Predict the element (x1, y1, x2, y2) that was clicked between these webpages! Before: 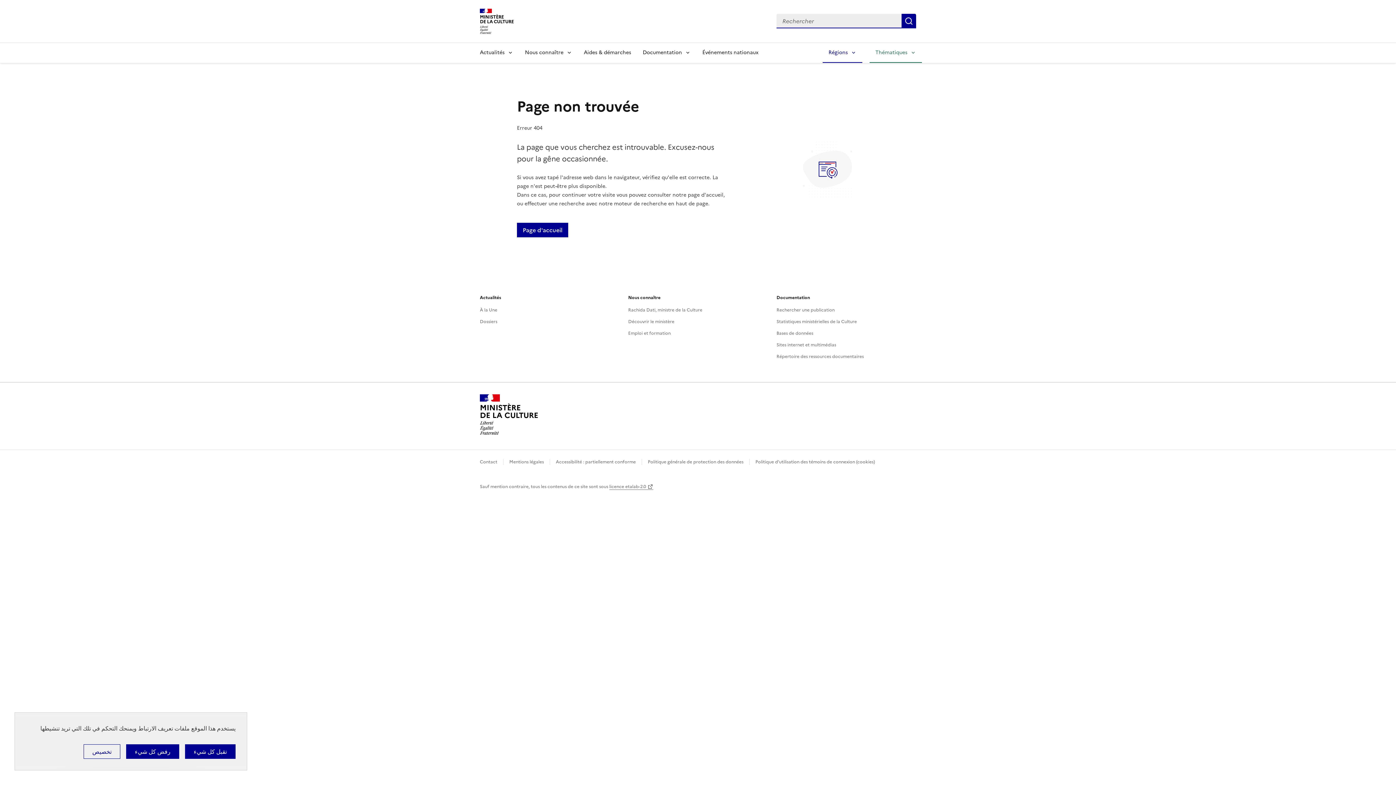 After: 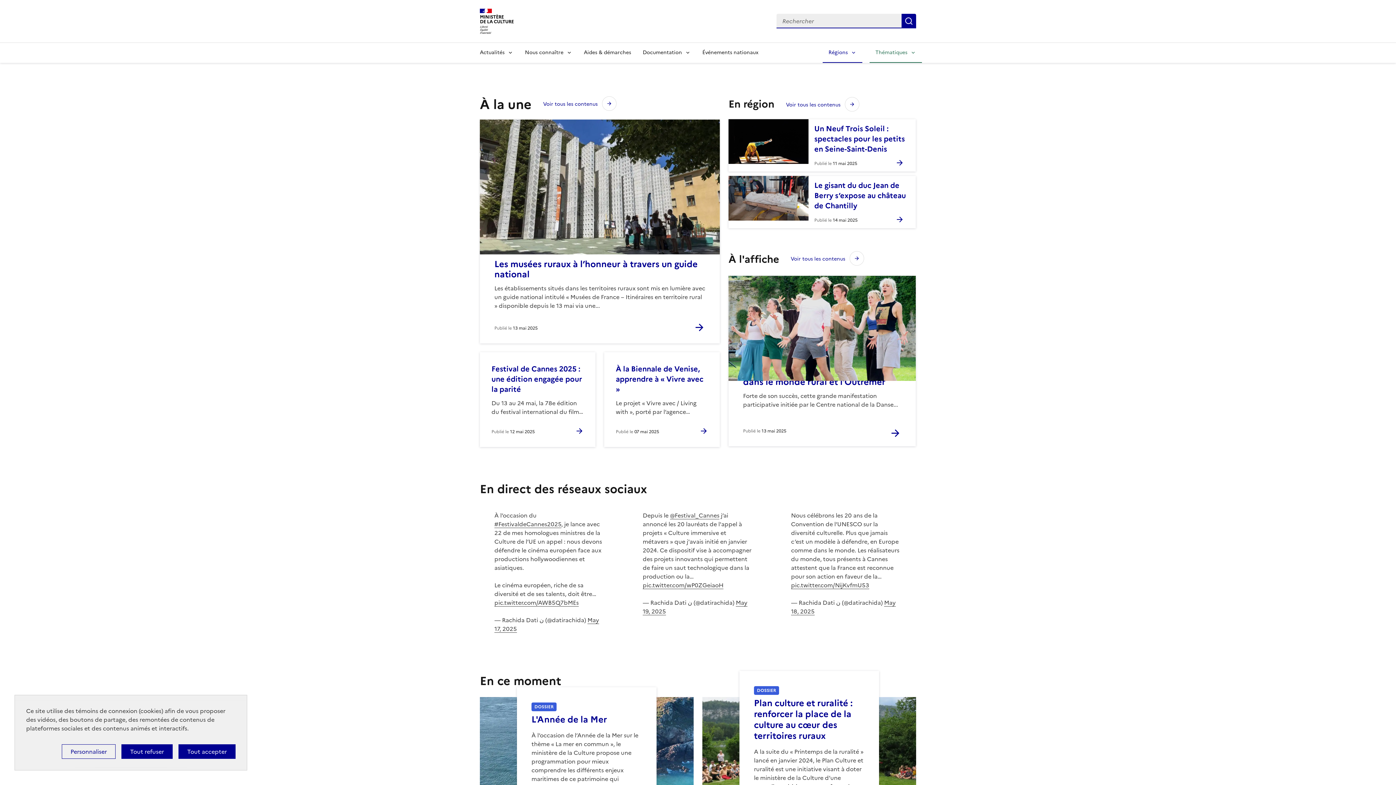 Action: label: Page d'accueil bbox: (517, 222, 568, 237)